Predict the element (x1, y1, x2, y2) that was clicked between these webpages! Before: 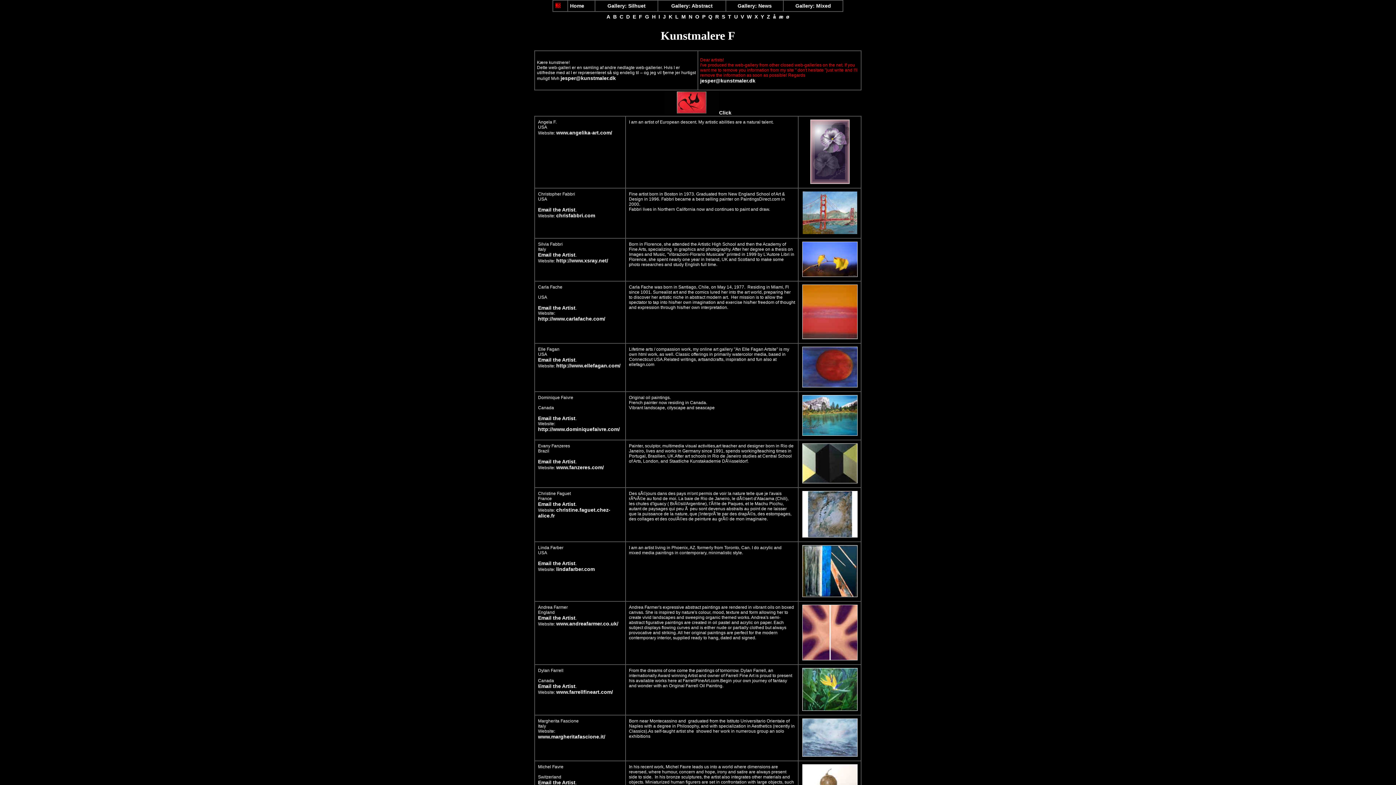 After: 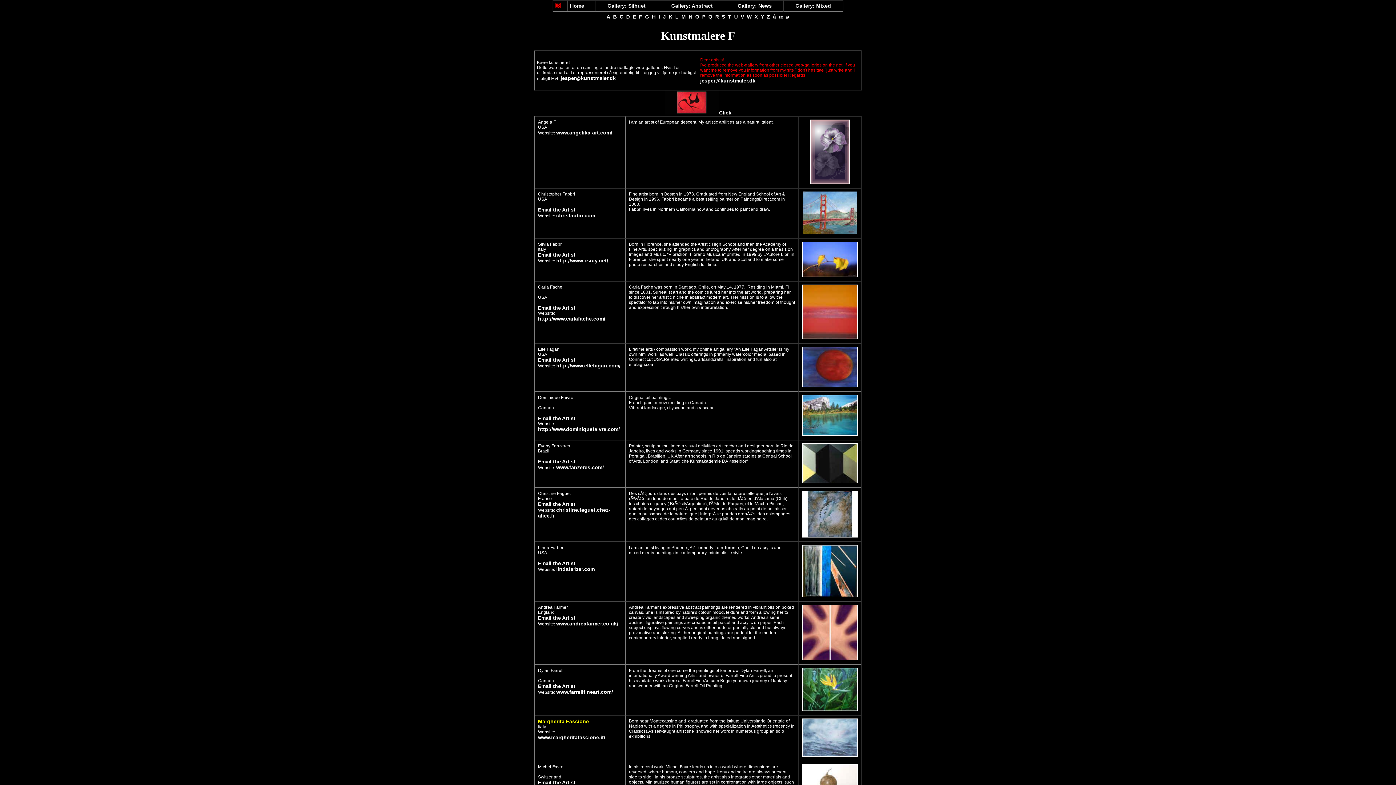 Action: label: Margherita Fascione bbox: (538, 718, 578, 723)